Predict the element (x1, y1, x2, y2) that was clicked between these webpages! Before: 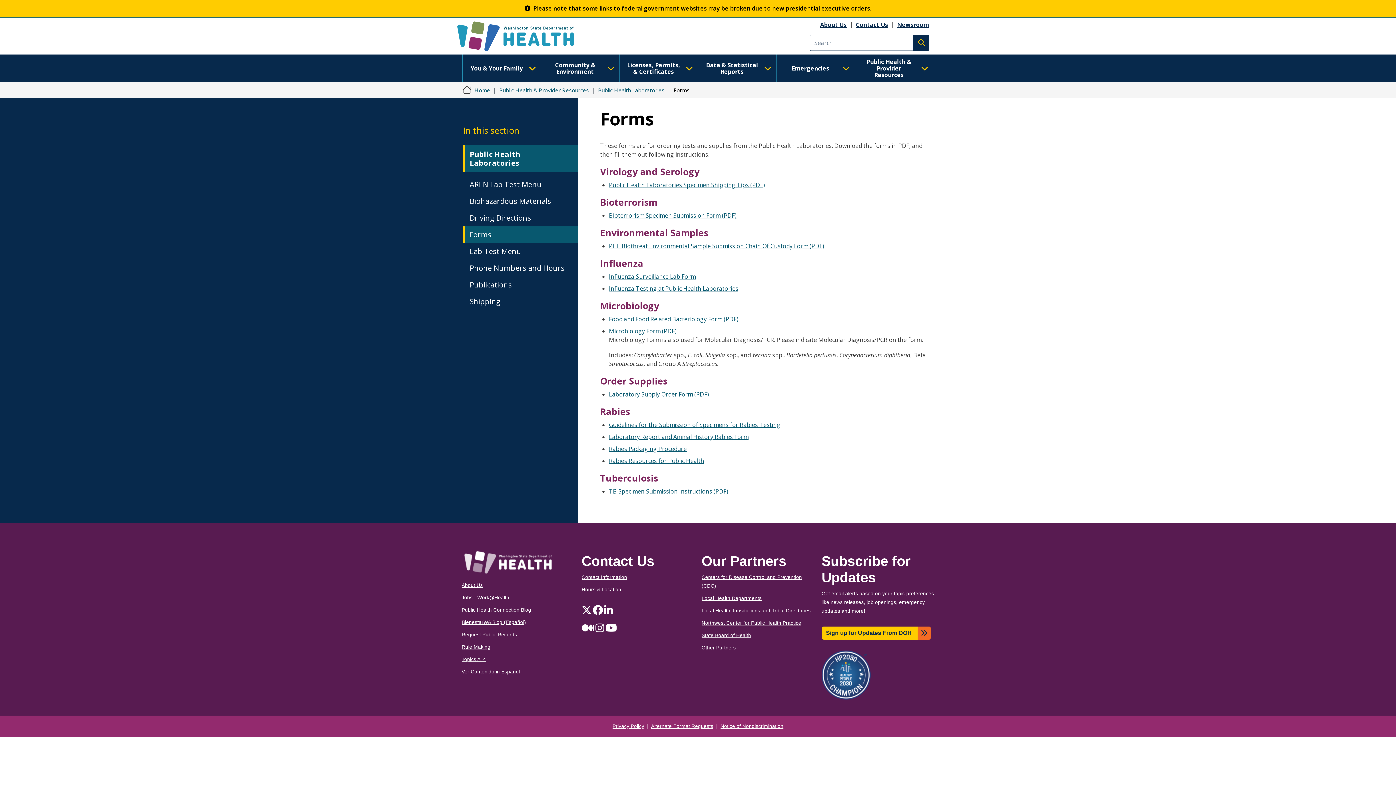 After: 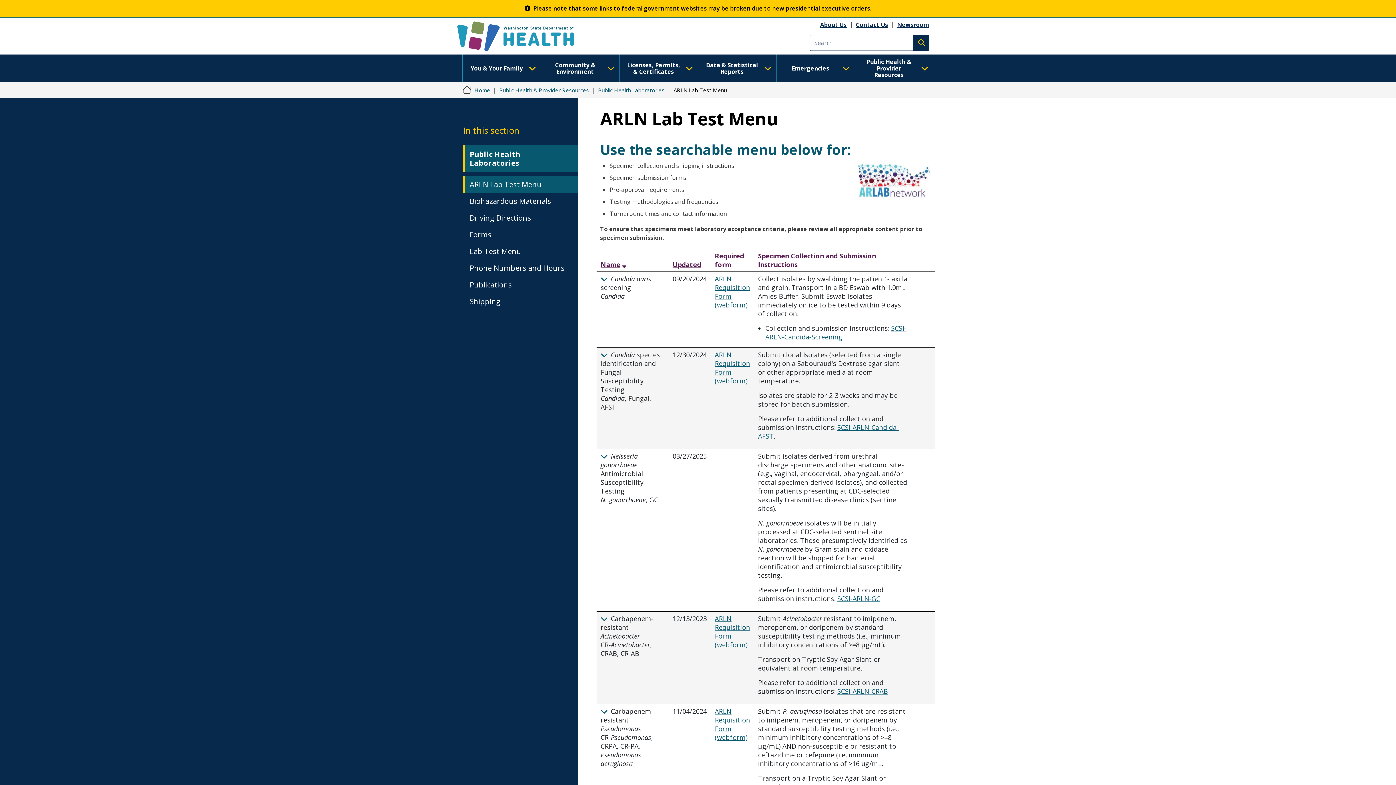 Action: bbox: (469, 179, 545, 189) label: ARLN Lab Test Menu